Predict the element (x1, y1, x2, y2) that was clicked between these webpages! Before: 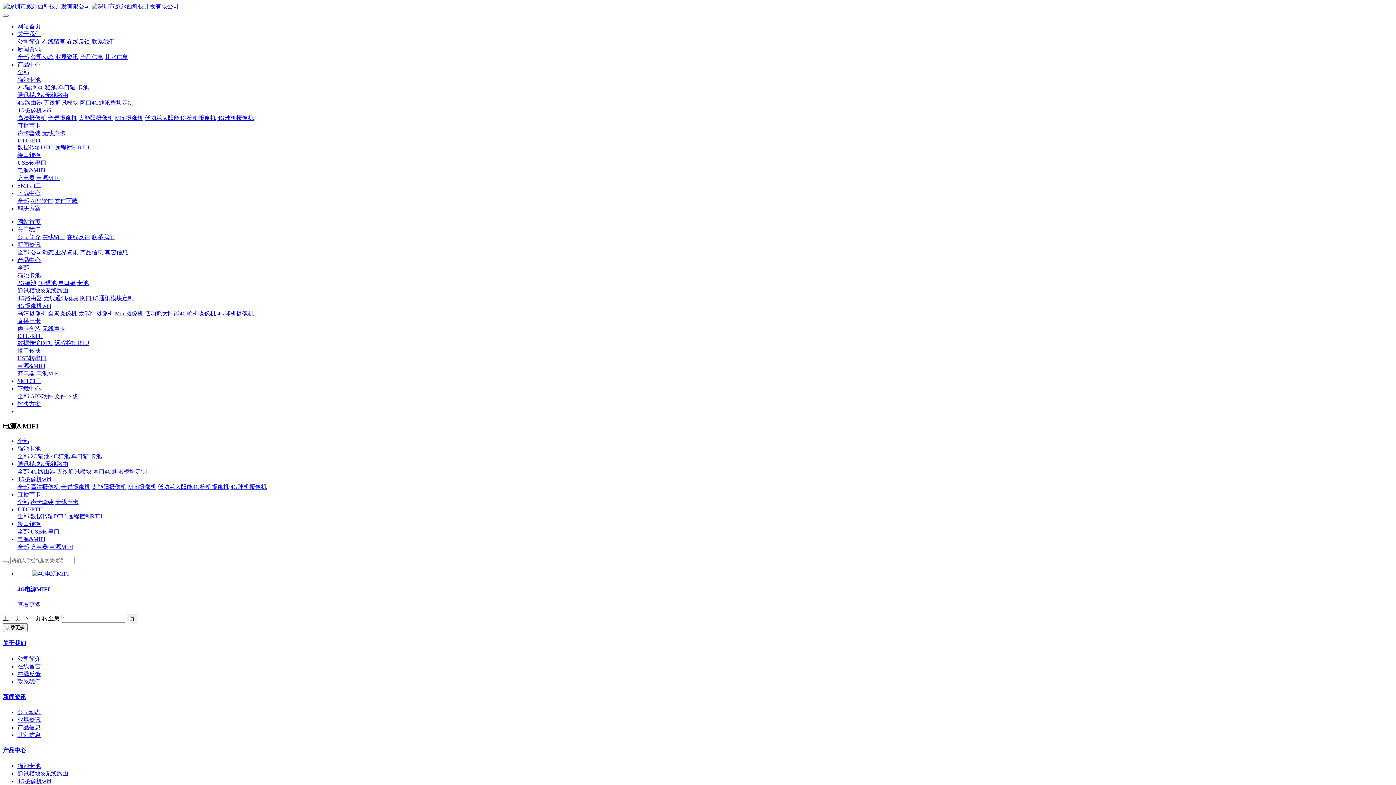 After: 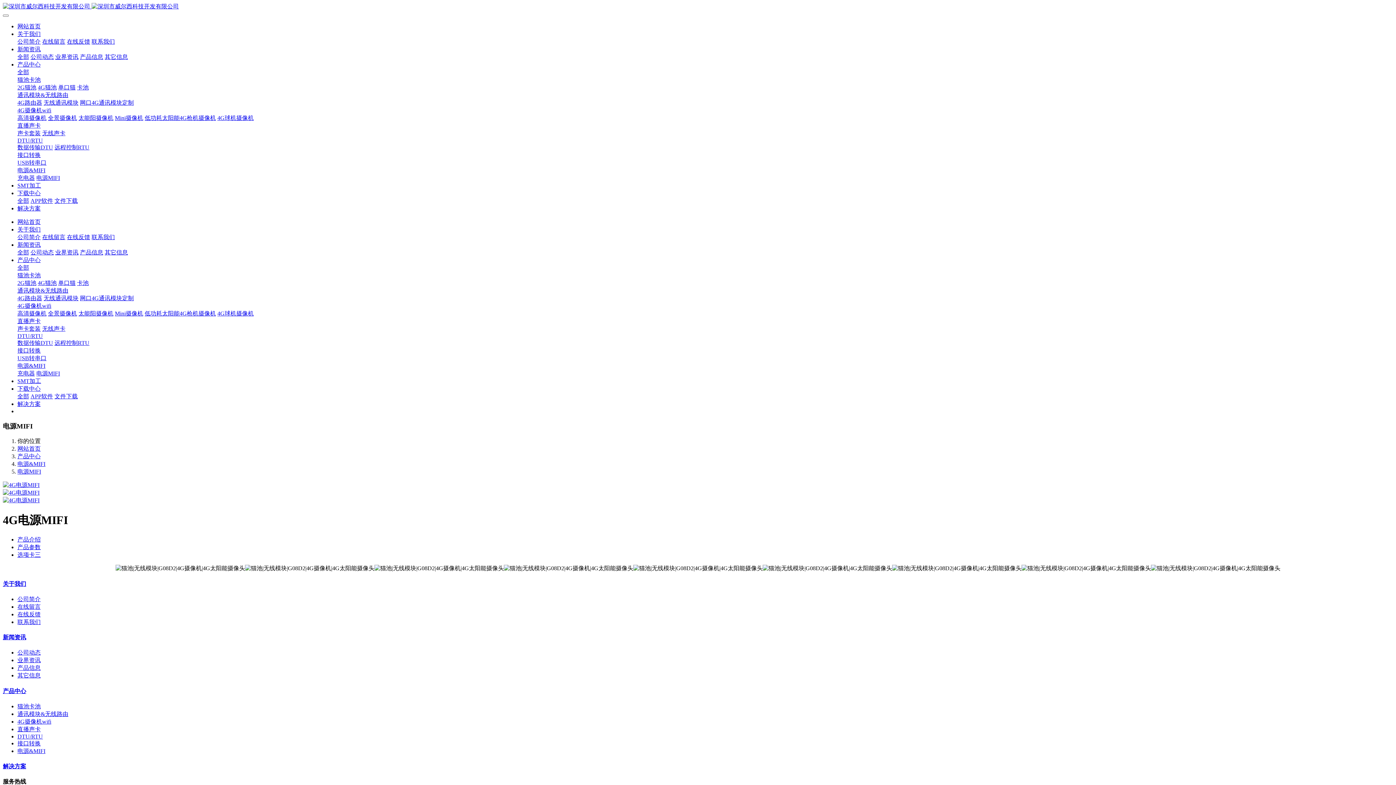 Action: bbox: (17, 586, 49, 592) label: 4G电源MIFI